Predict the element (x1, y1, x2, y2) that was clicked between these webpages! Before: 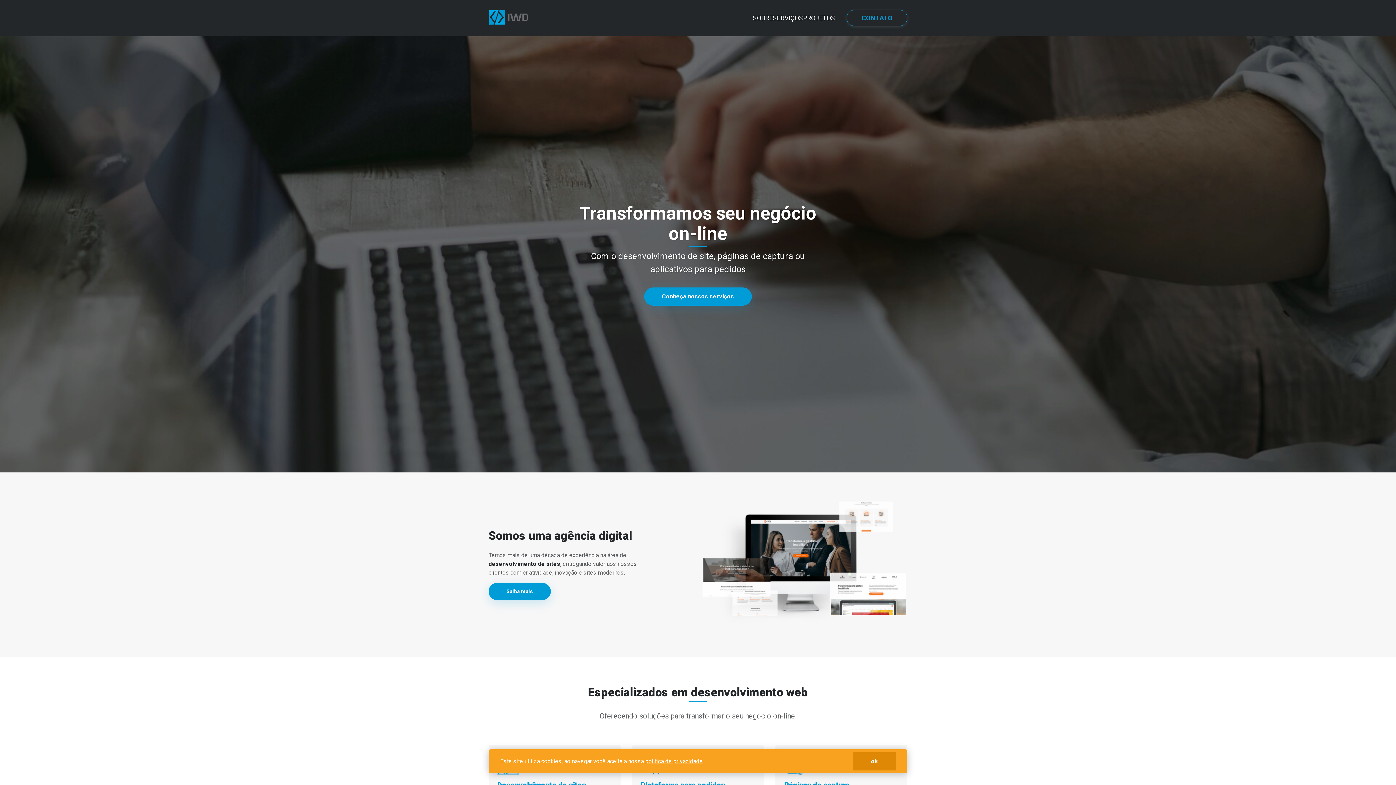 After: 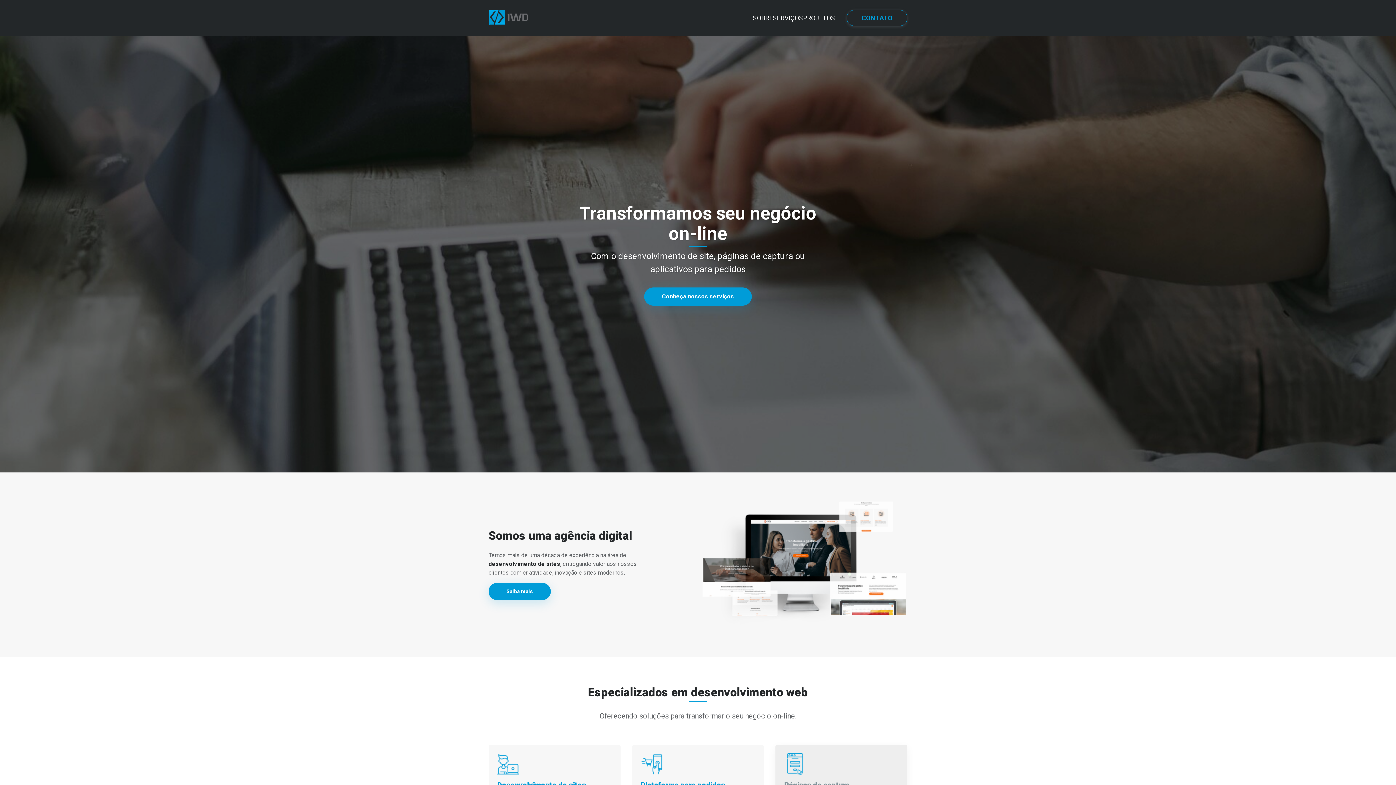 Action: label: ok bbox: (853, 752, 896, 770)